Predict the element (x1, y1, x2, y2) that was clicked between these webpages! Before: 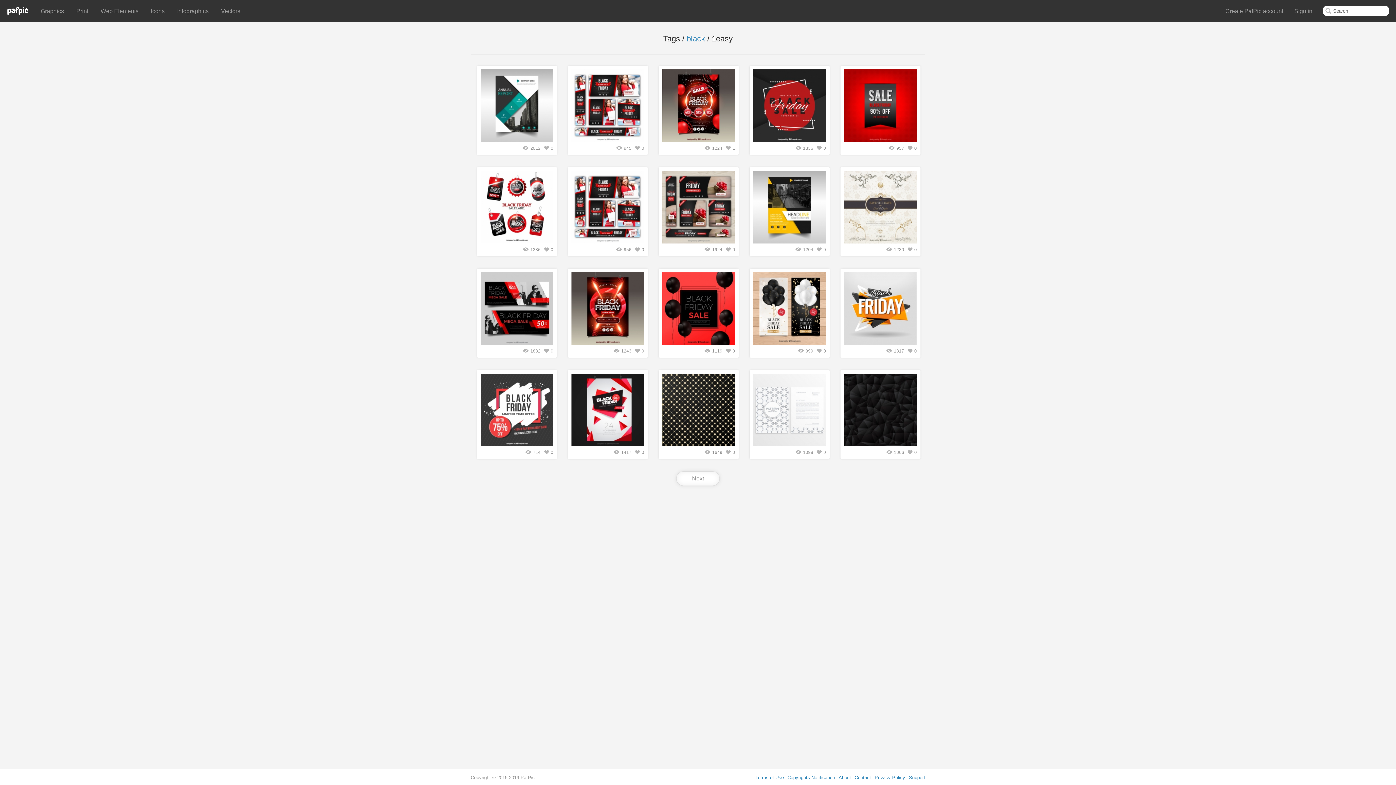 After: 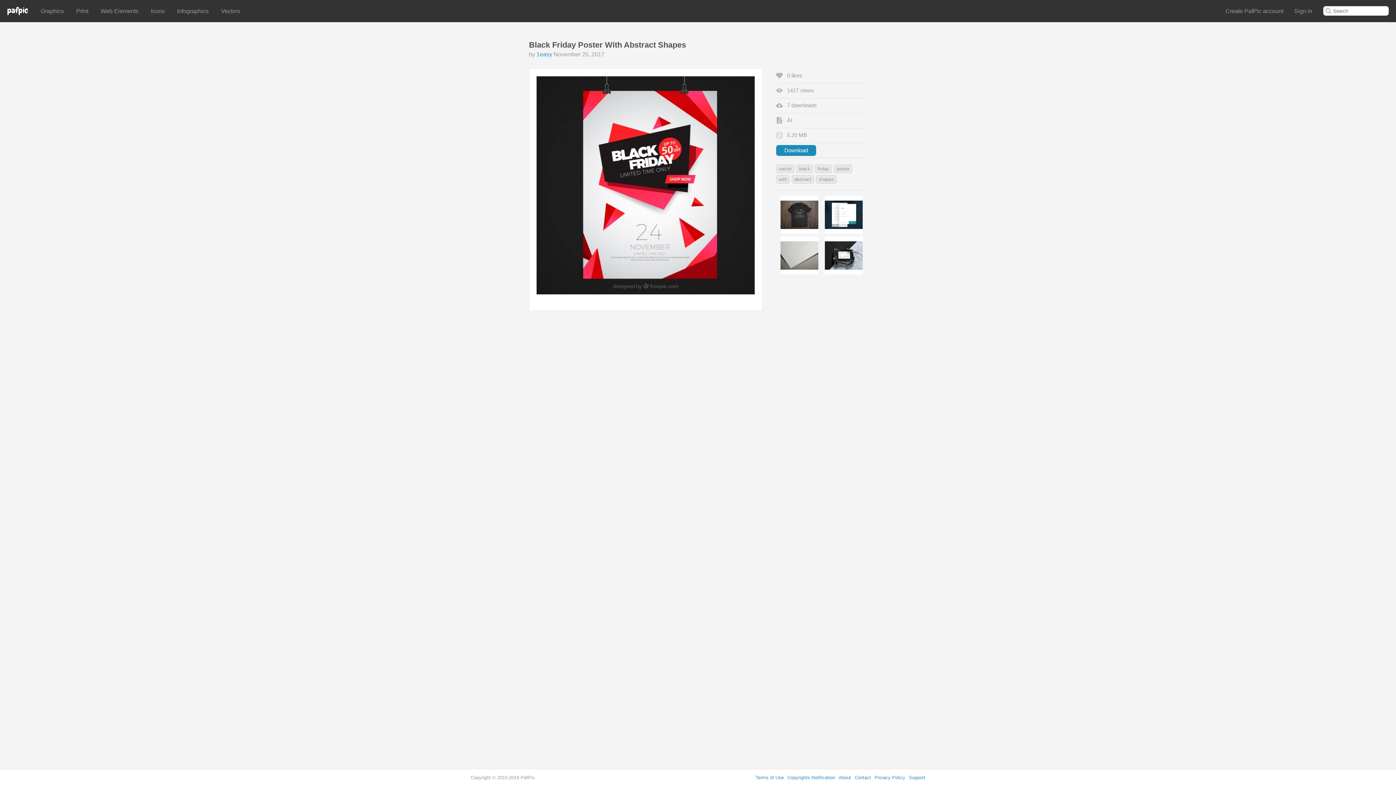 Action: bbox: (571, 373, 644, 446)